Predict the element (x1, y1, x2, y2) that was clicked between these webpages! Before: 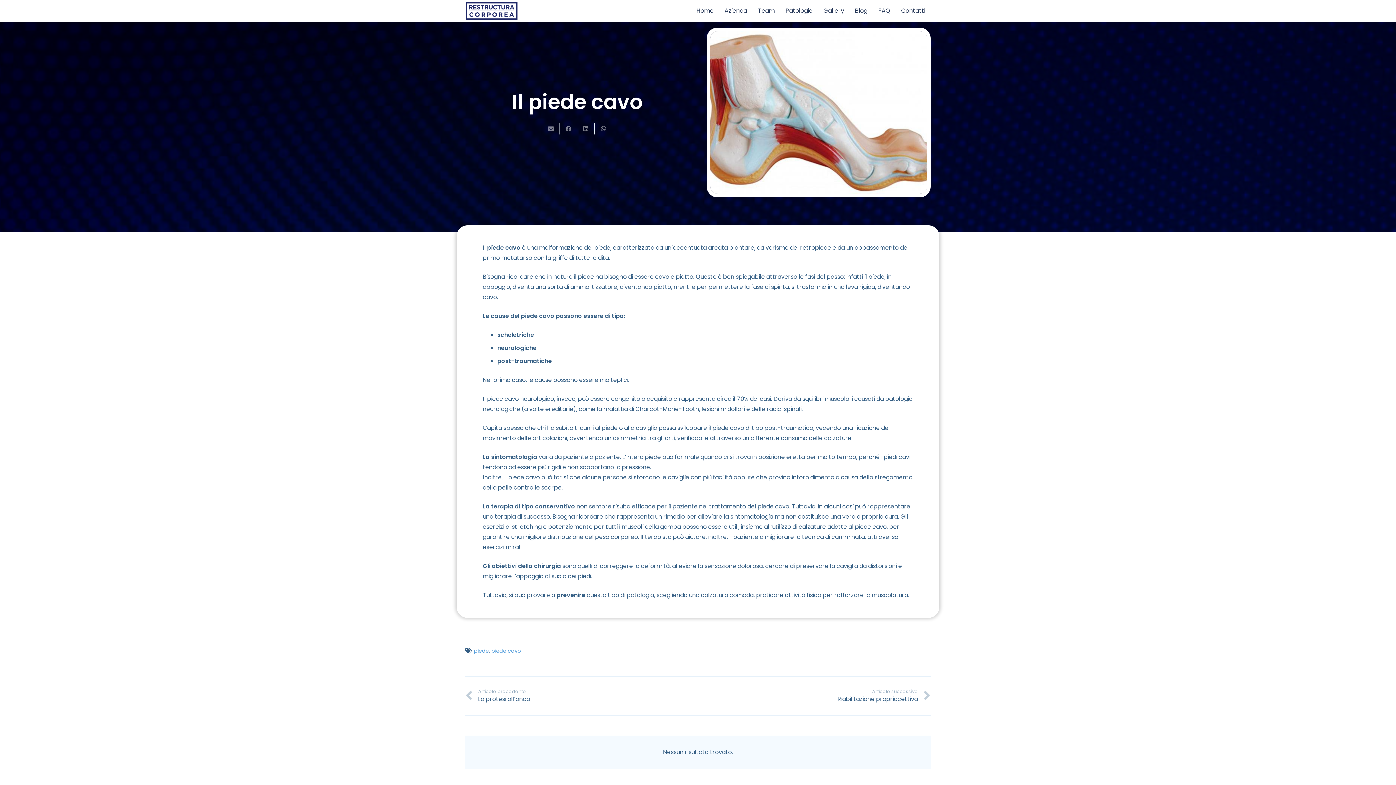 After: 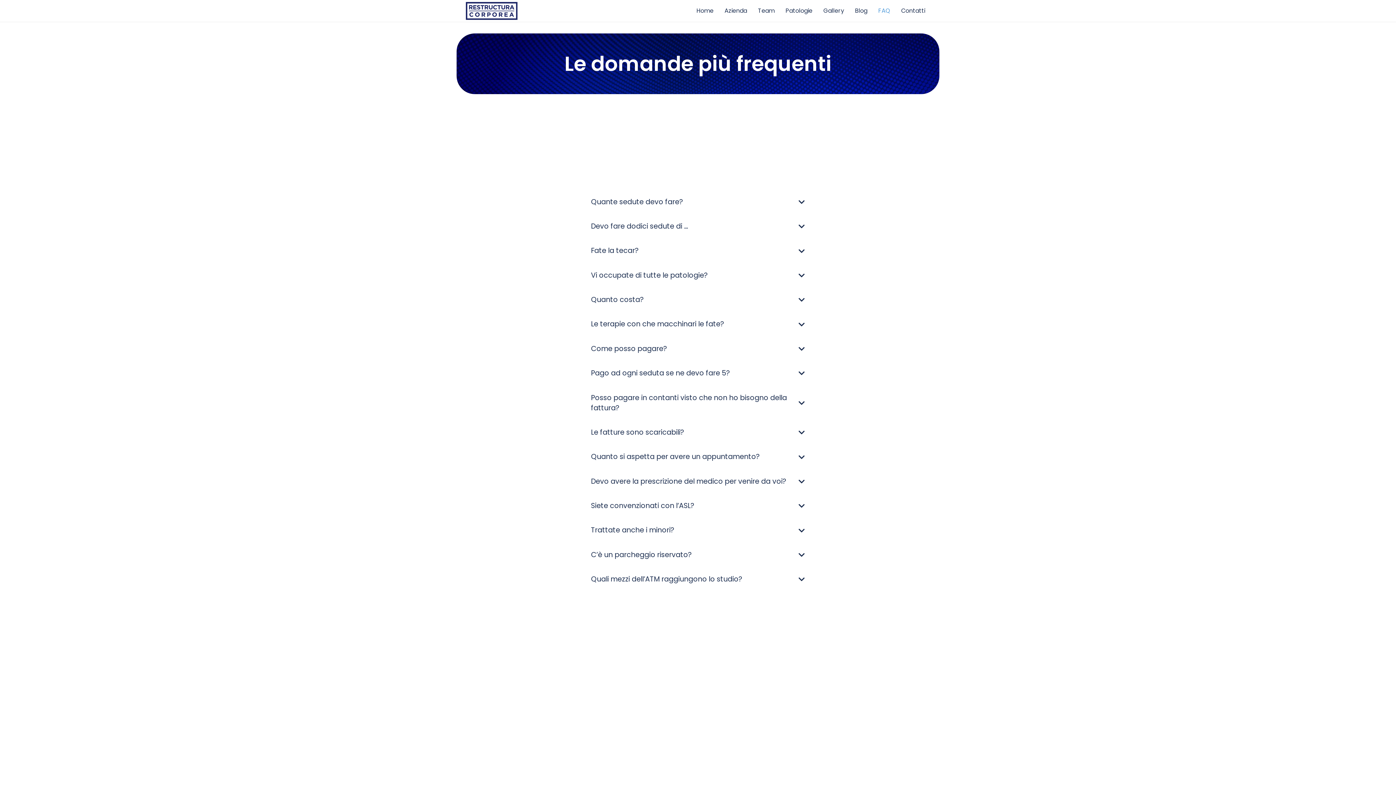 Action: bbox: (873, 0, 896, 21) label: FAQ